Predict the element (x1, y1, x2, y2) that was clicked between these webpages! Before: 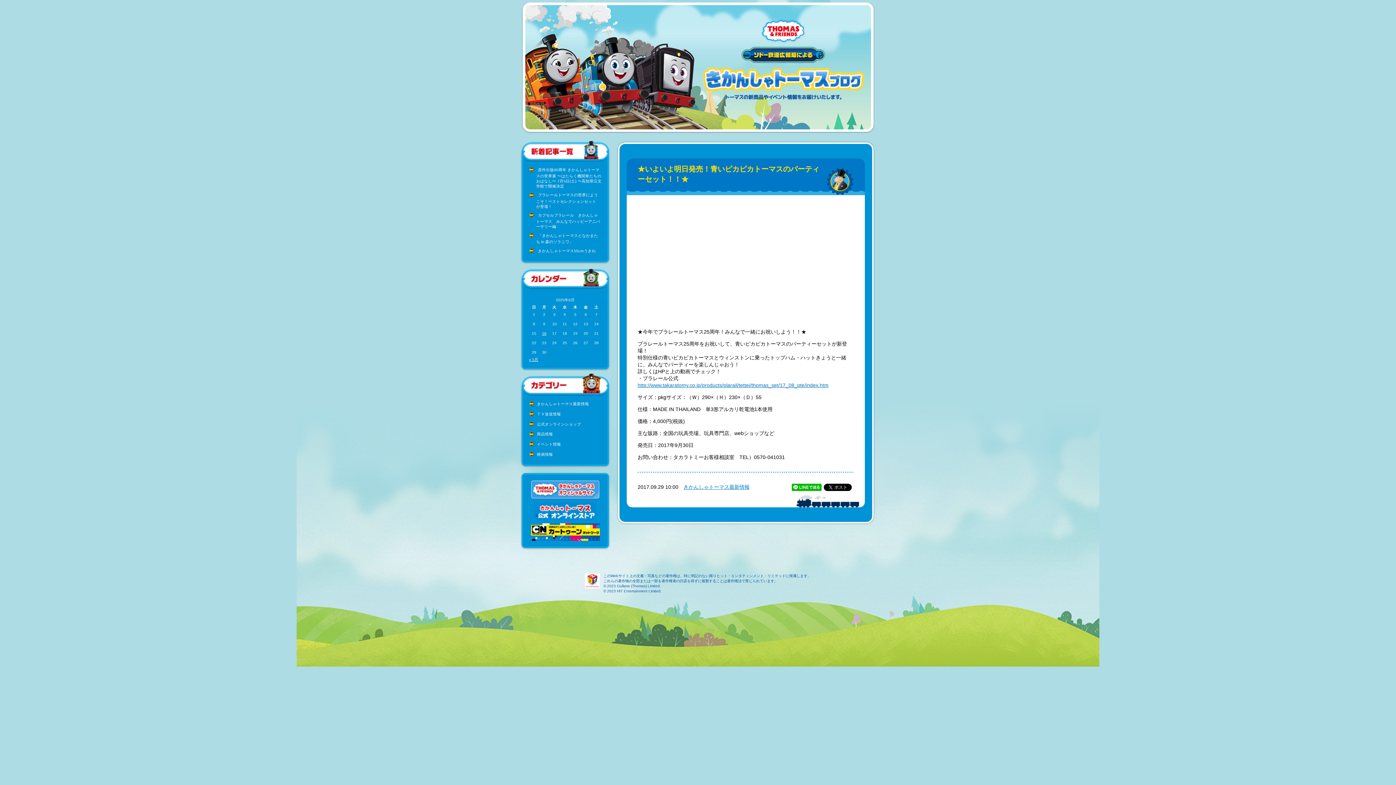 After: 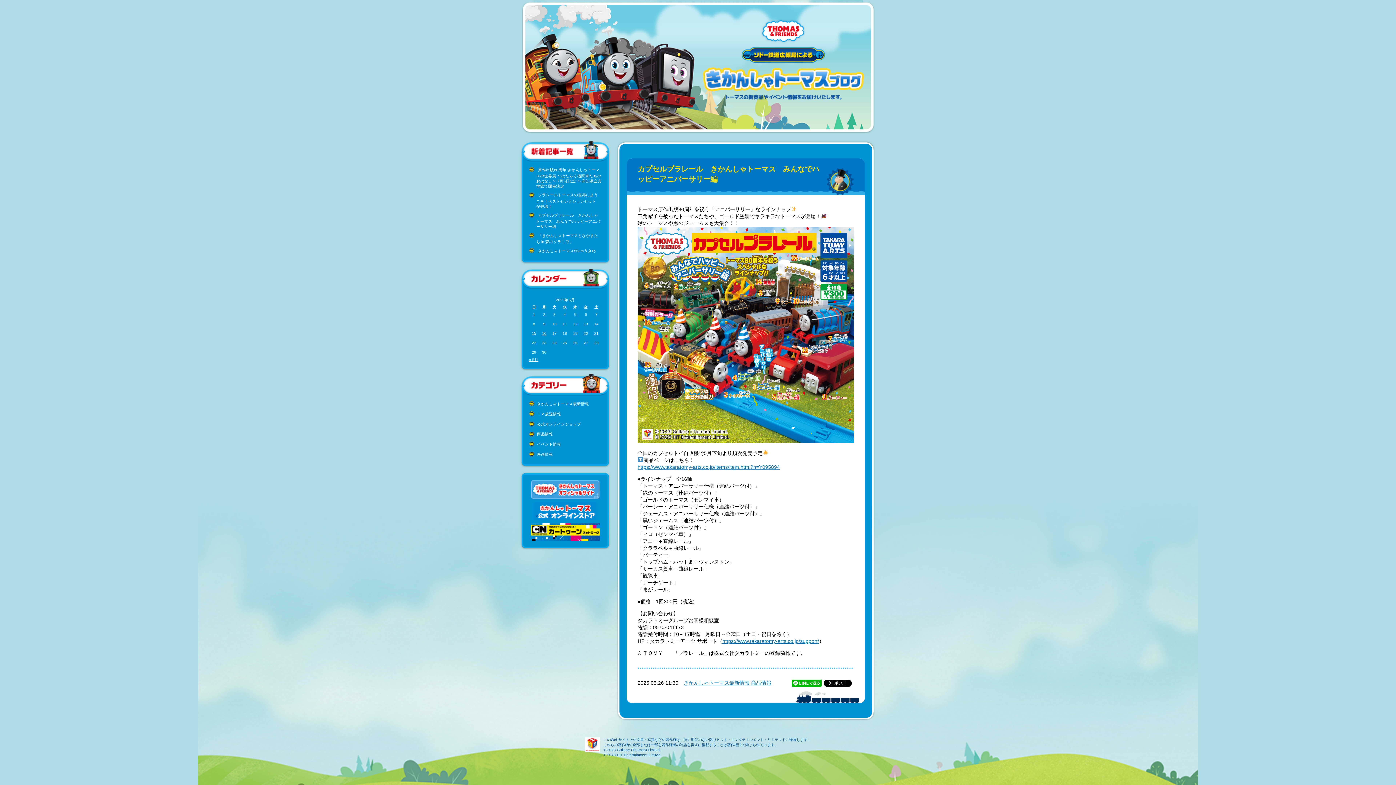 Action: label: カプセルプラレール　きかんしゃトーマス　みんなでハッピーアニバーサリー編 bbox: (536, 213, 600, 228)